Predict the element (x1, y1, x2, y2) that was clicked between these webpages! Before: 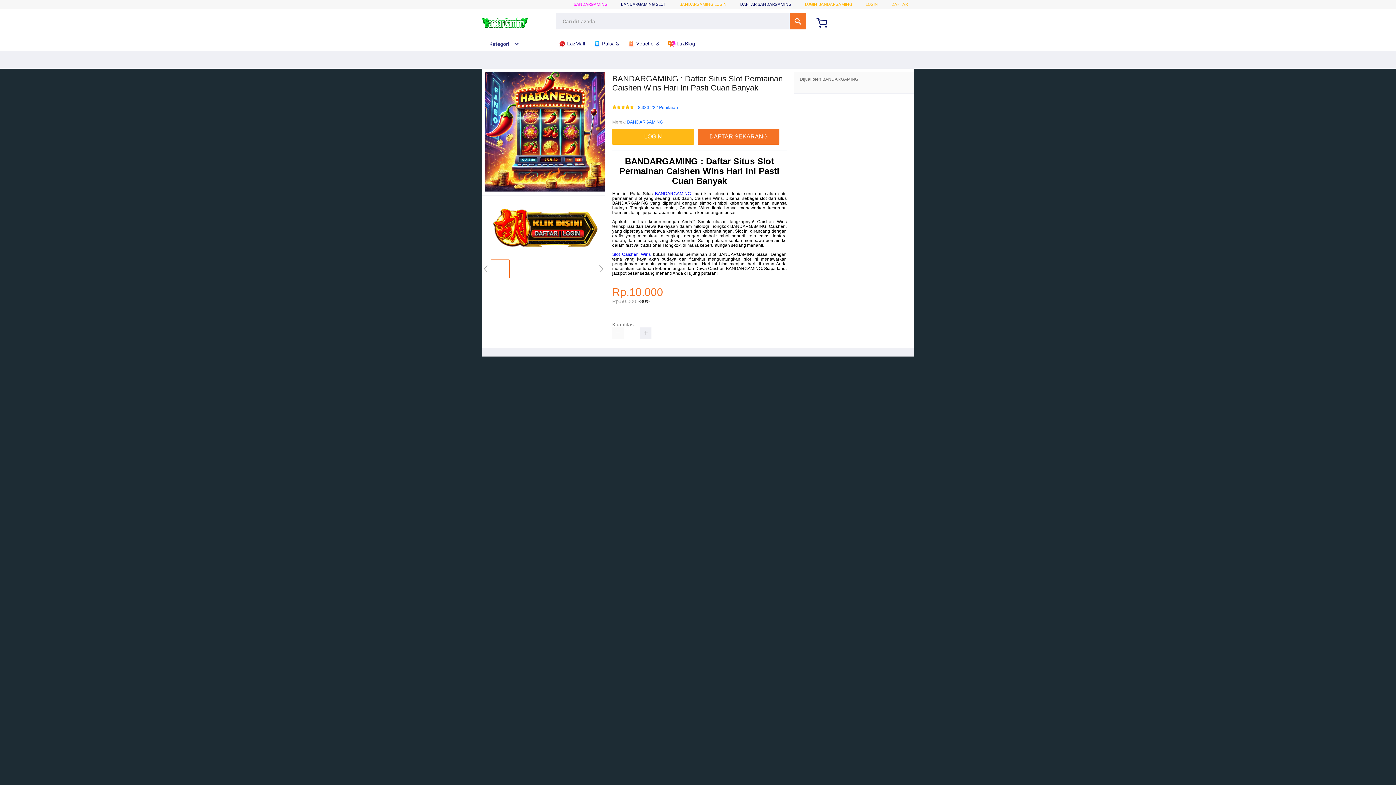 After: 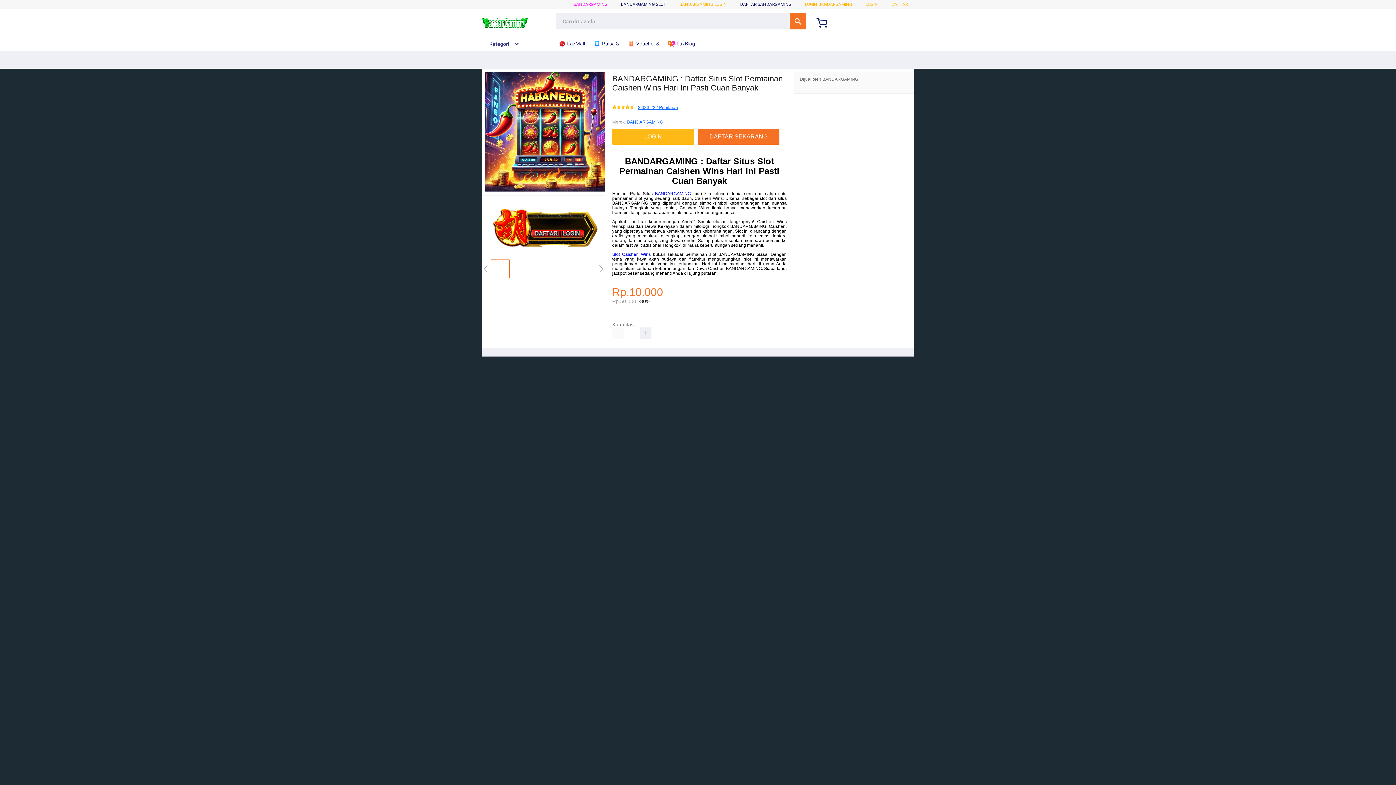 Action: label: 8.333.222 Penilaian bbox: (638, 105, 678, 110)